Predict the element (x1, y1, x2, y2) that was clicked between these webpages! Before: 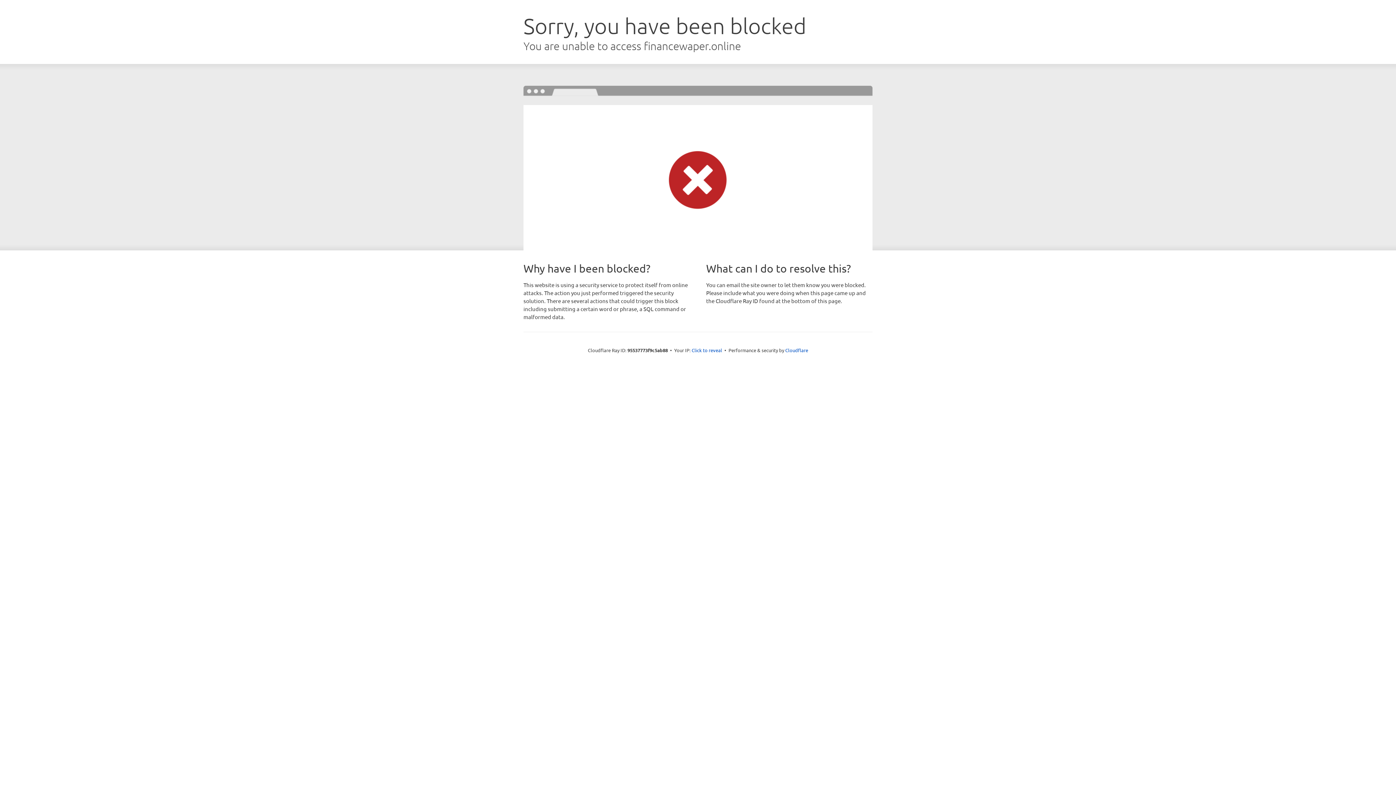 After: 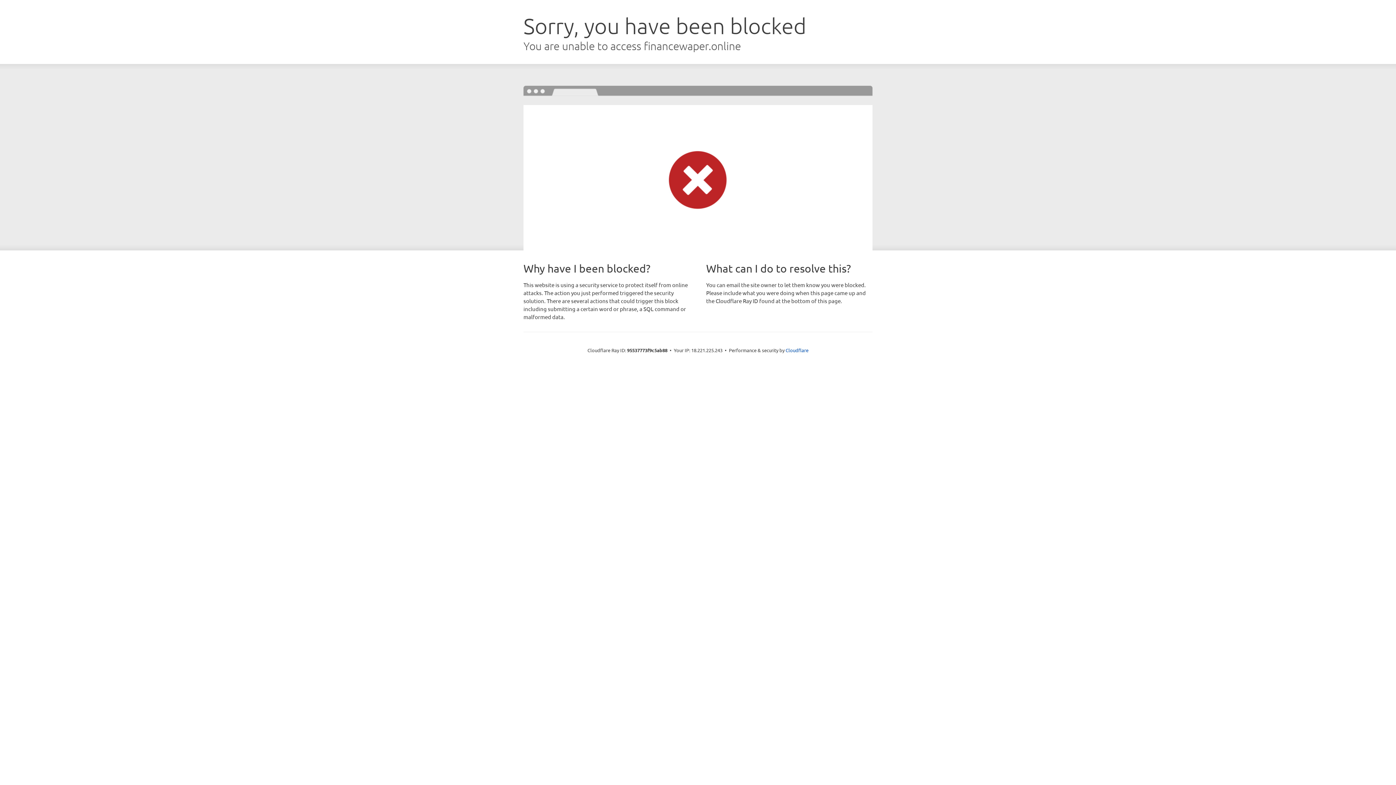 Action: label: Click to reveal bbox: (691, 346, 722, 353)